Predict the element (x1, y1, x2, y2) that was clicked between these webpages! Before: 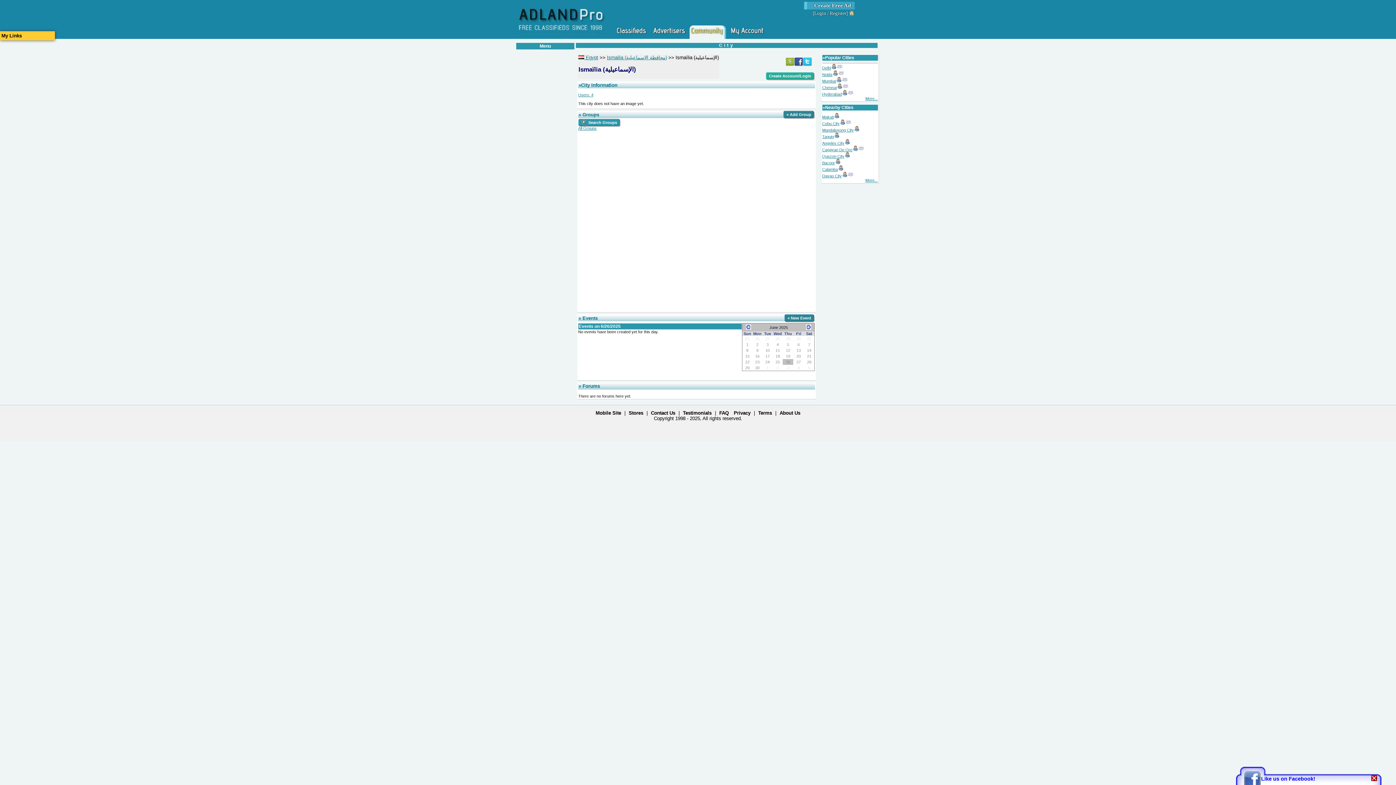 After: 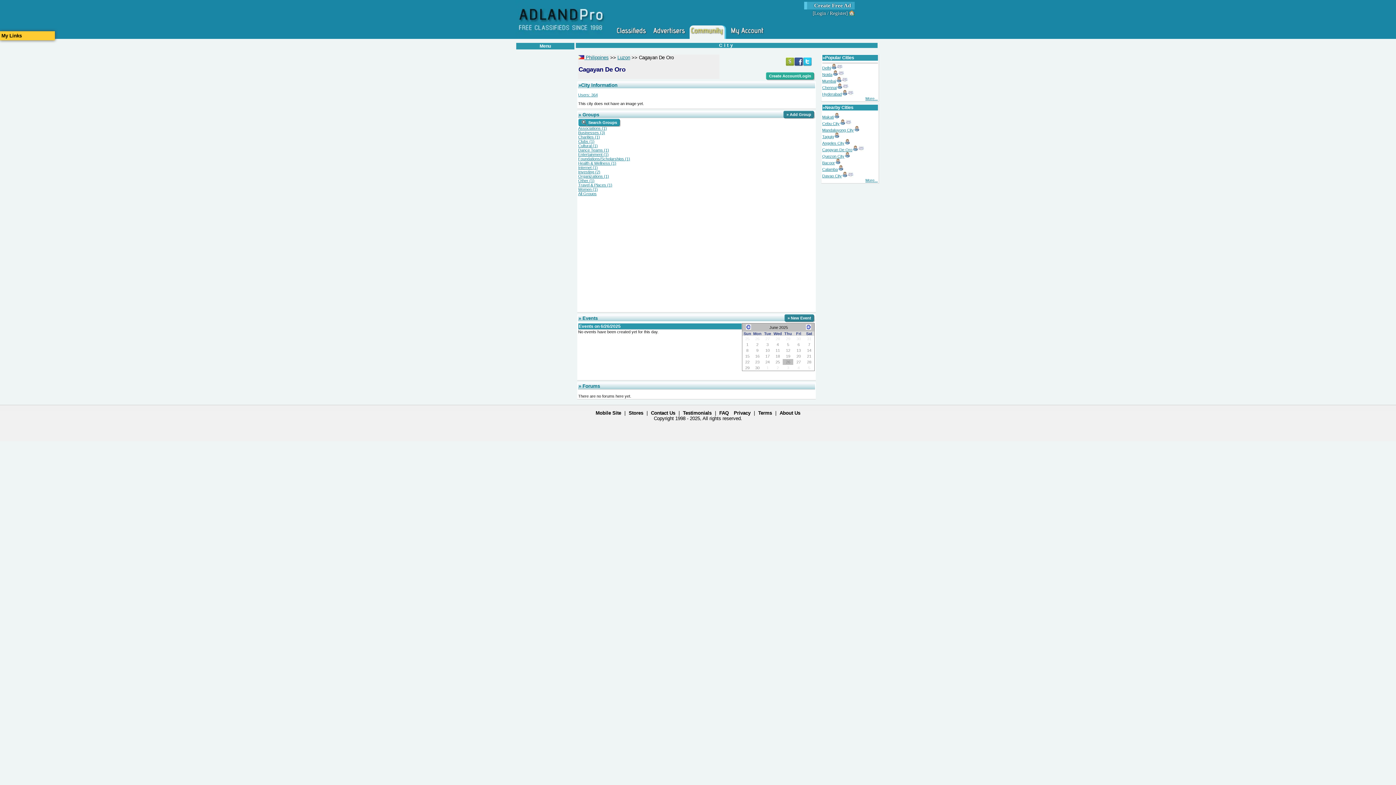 Action: label: Cagayan De Oro bbox: (822, 147, 852, 152)